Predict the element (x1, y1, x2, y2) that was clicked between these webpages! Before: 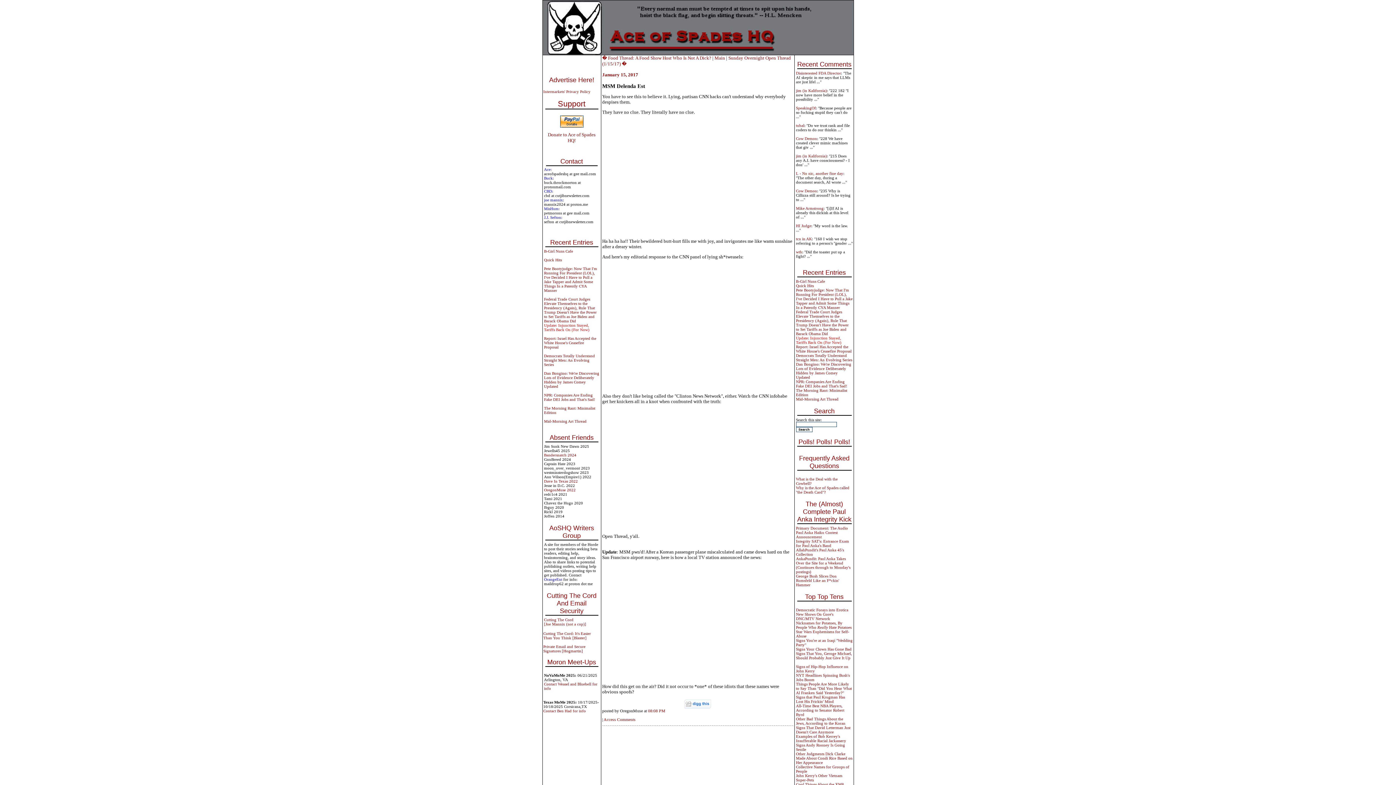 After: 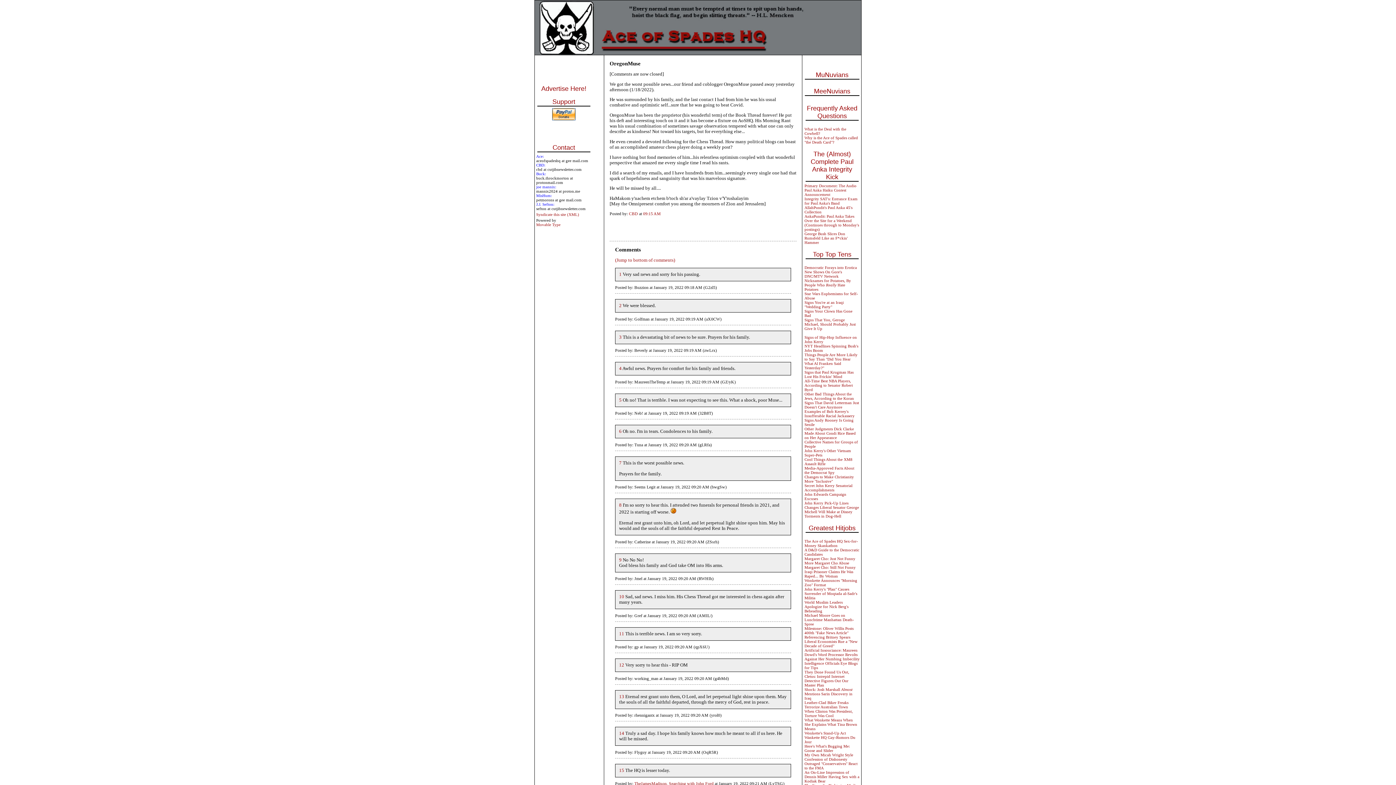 Action: label: OregonMuse 2022 bbox: (544, 488, 575, 492)